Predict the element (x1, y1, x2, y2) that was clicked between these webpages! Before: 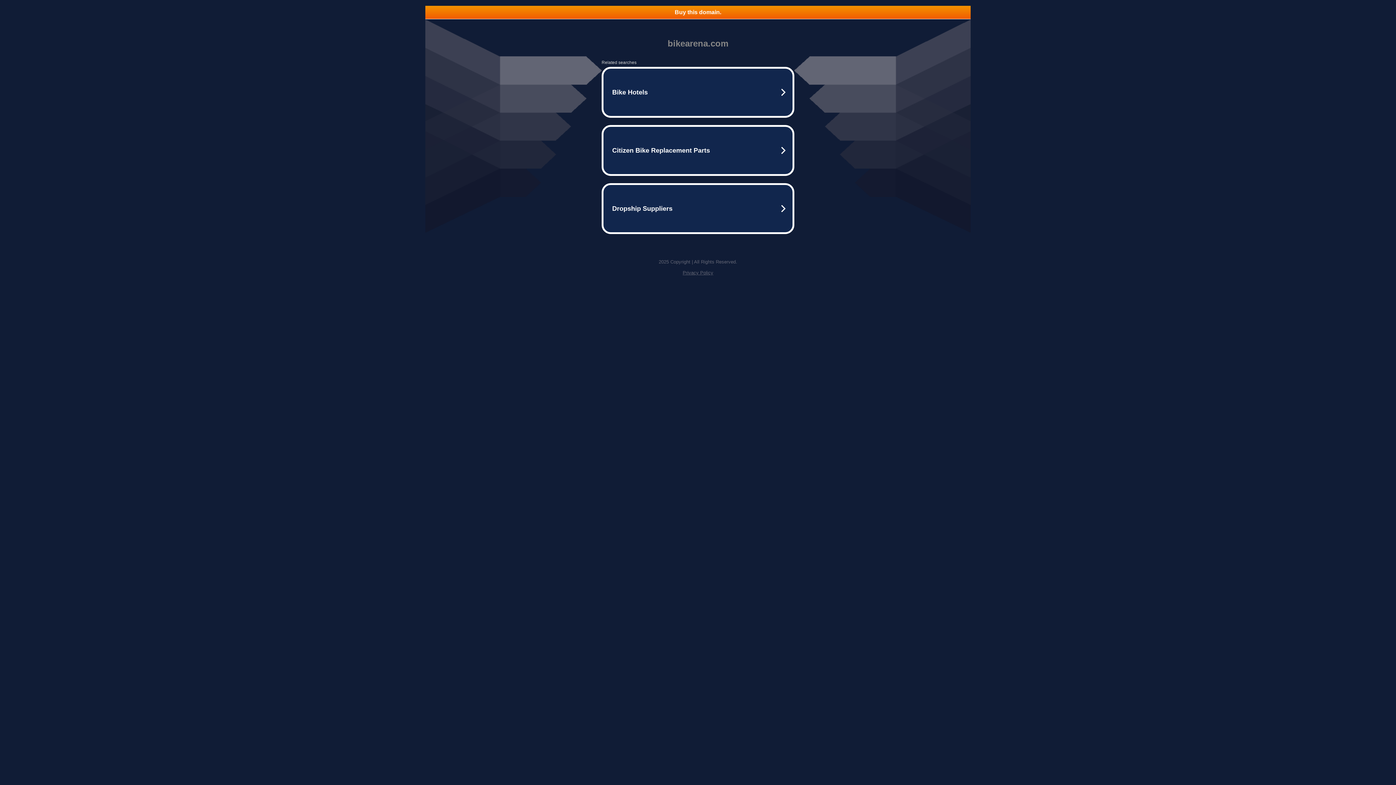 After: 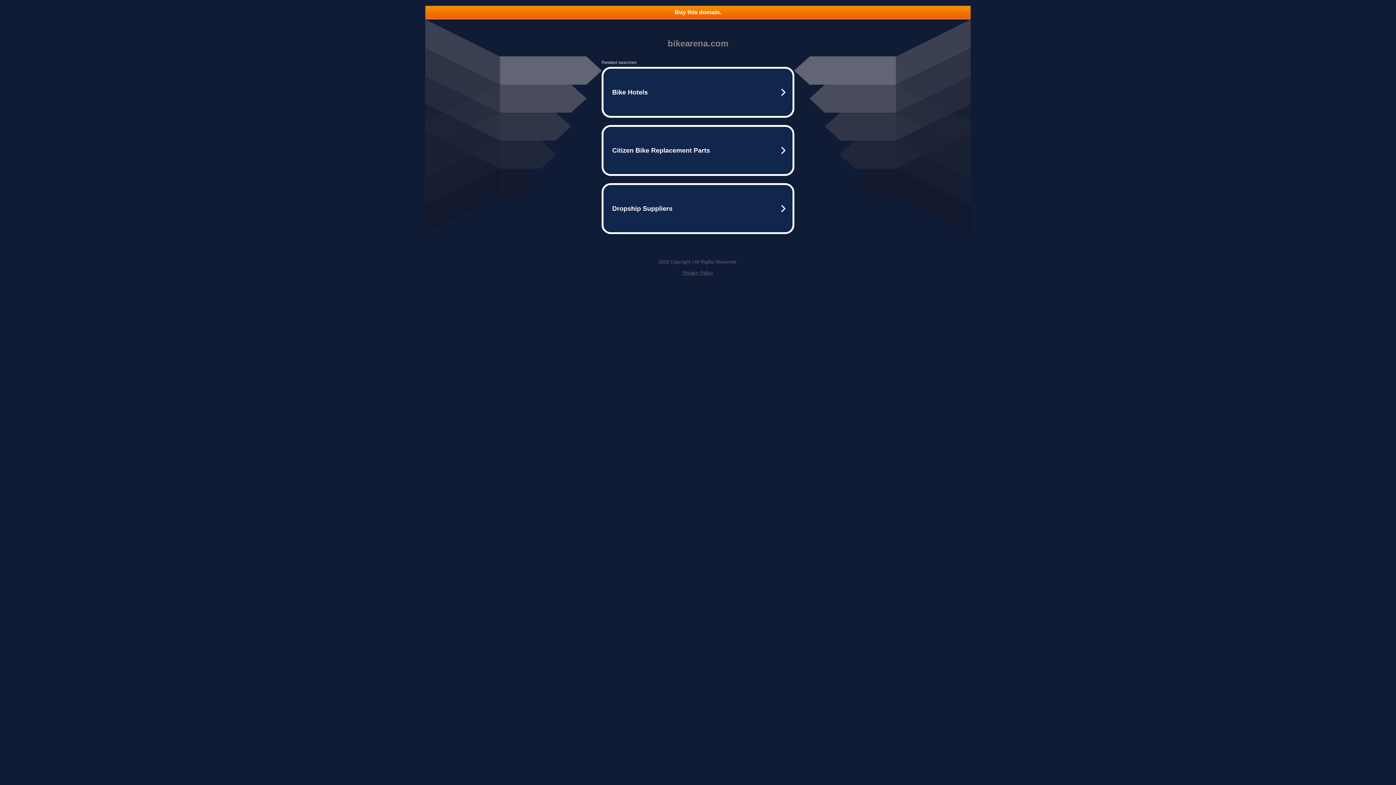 Action: bbox: (425, 5, 970, 18) label: Buy this domain.